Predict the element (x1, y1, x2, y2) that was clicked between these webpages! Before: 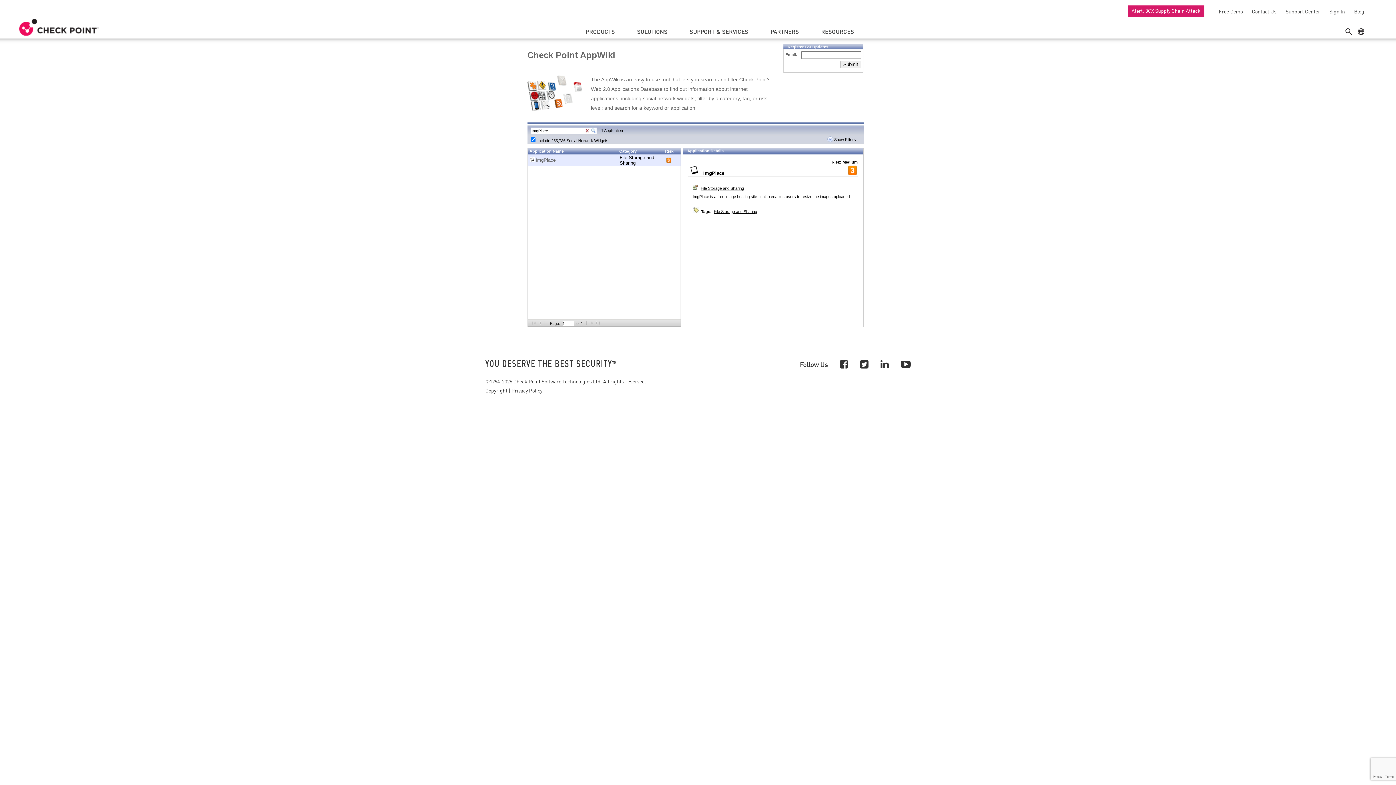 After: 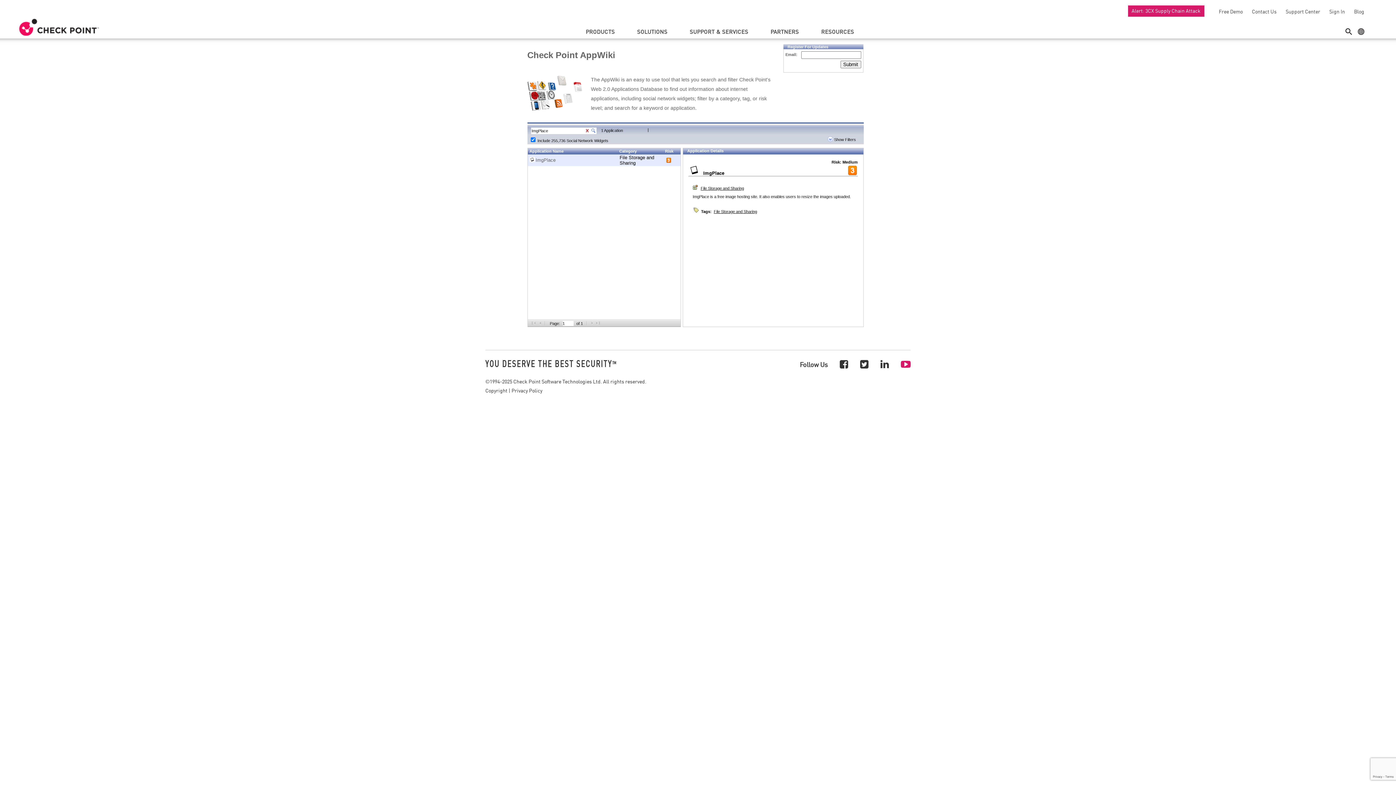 Action: bbox: (901, 357, 910, 370)